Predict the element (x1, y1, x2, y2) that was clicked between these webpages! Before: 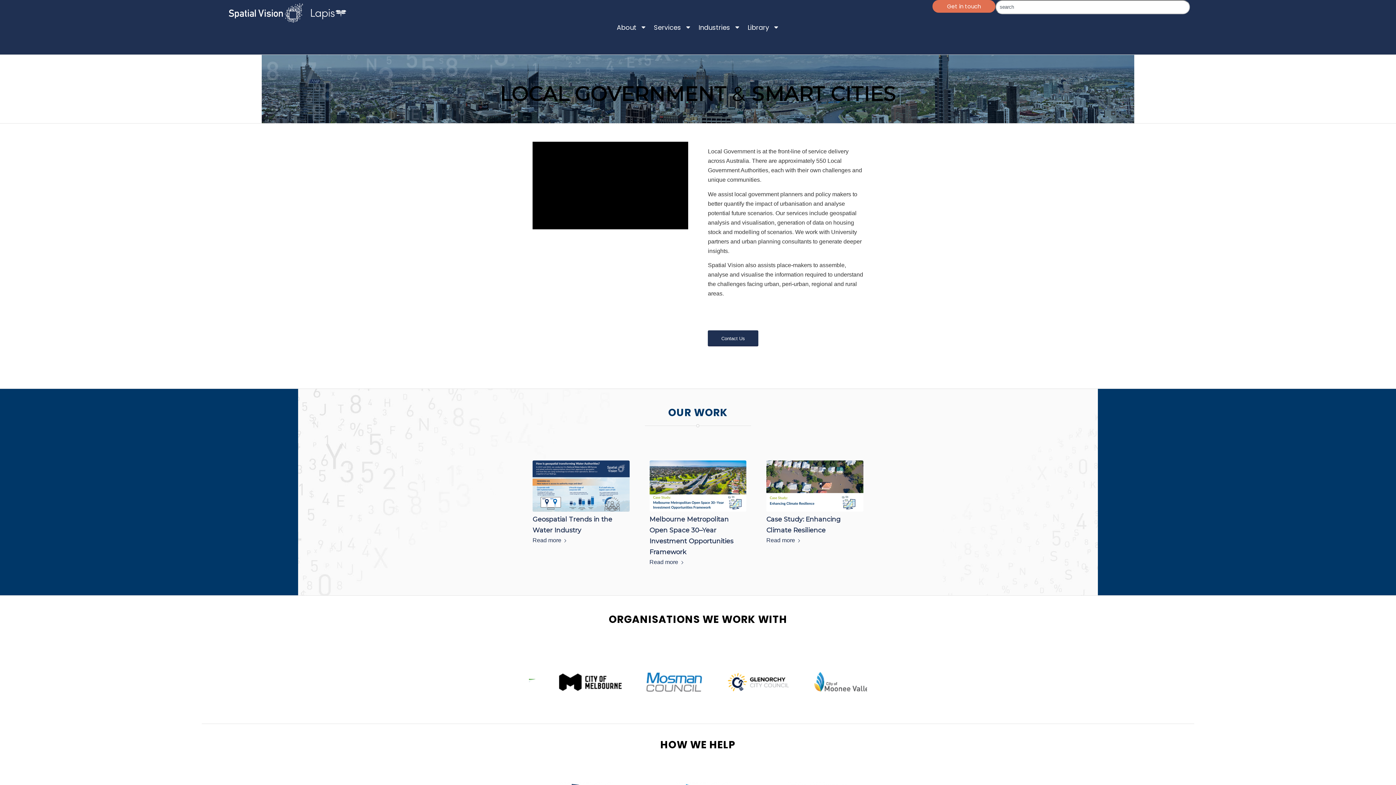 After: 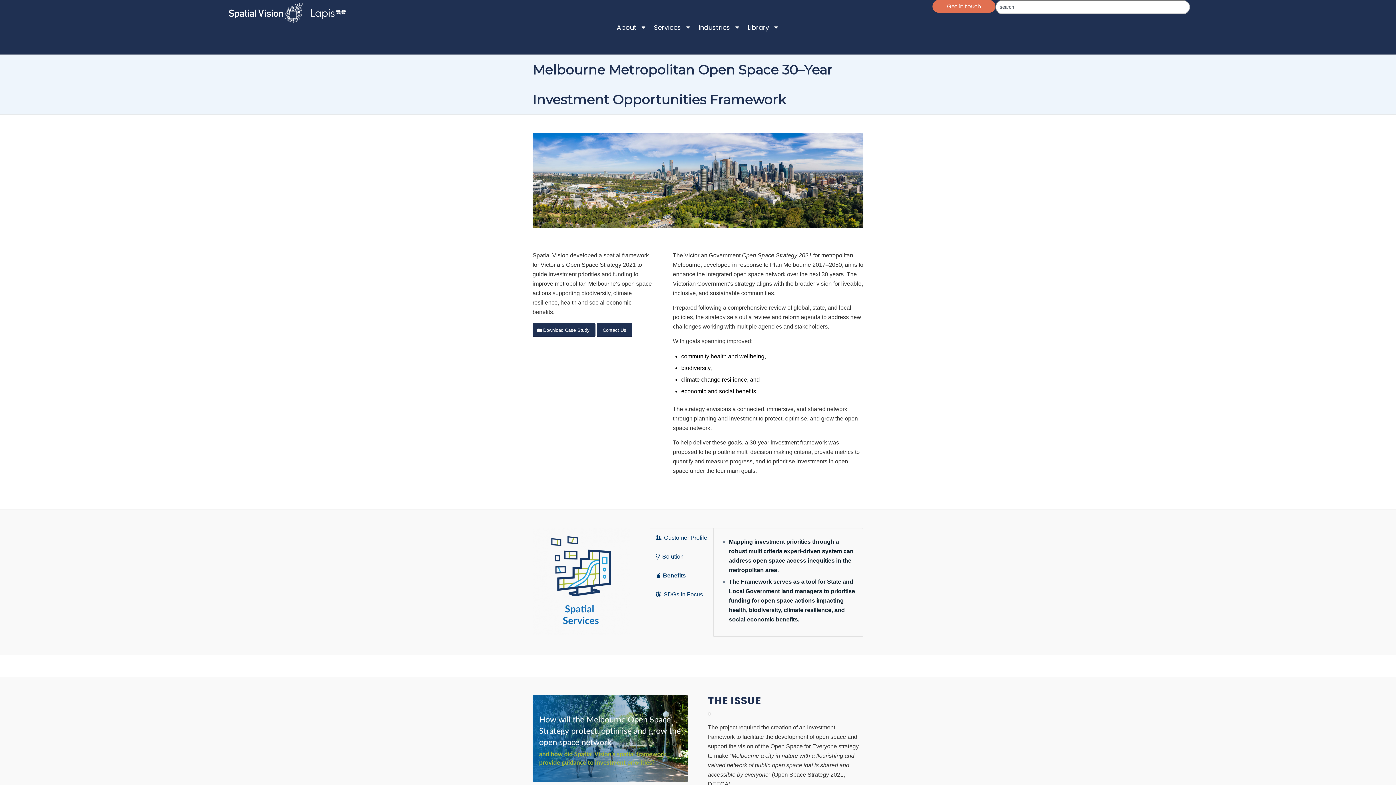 Action: bbox: (649, 460, 746, 512)